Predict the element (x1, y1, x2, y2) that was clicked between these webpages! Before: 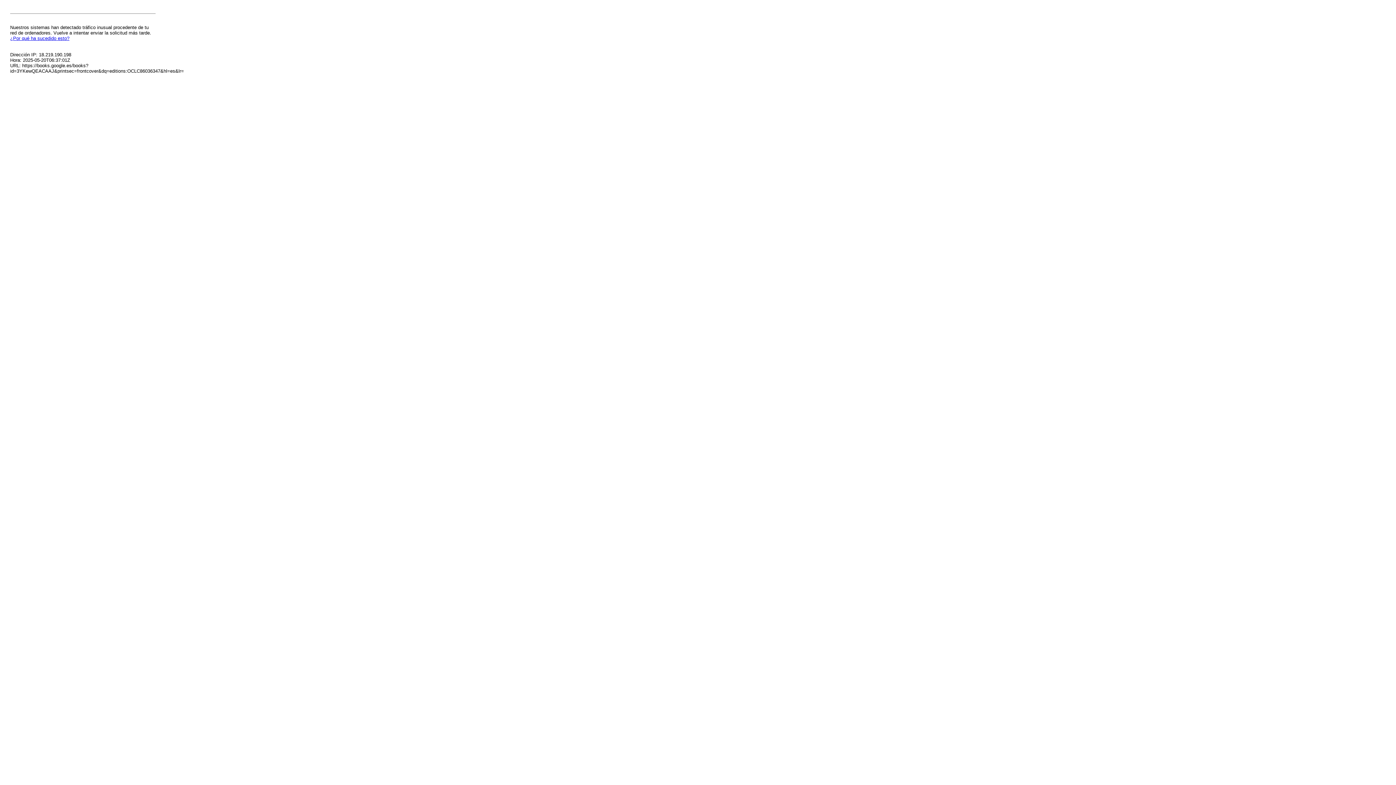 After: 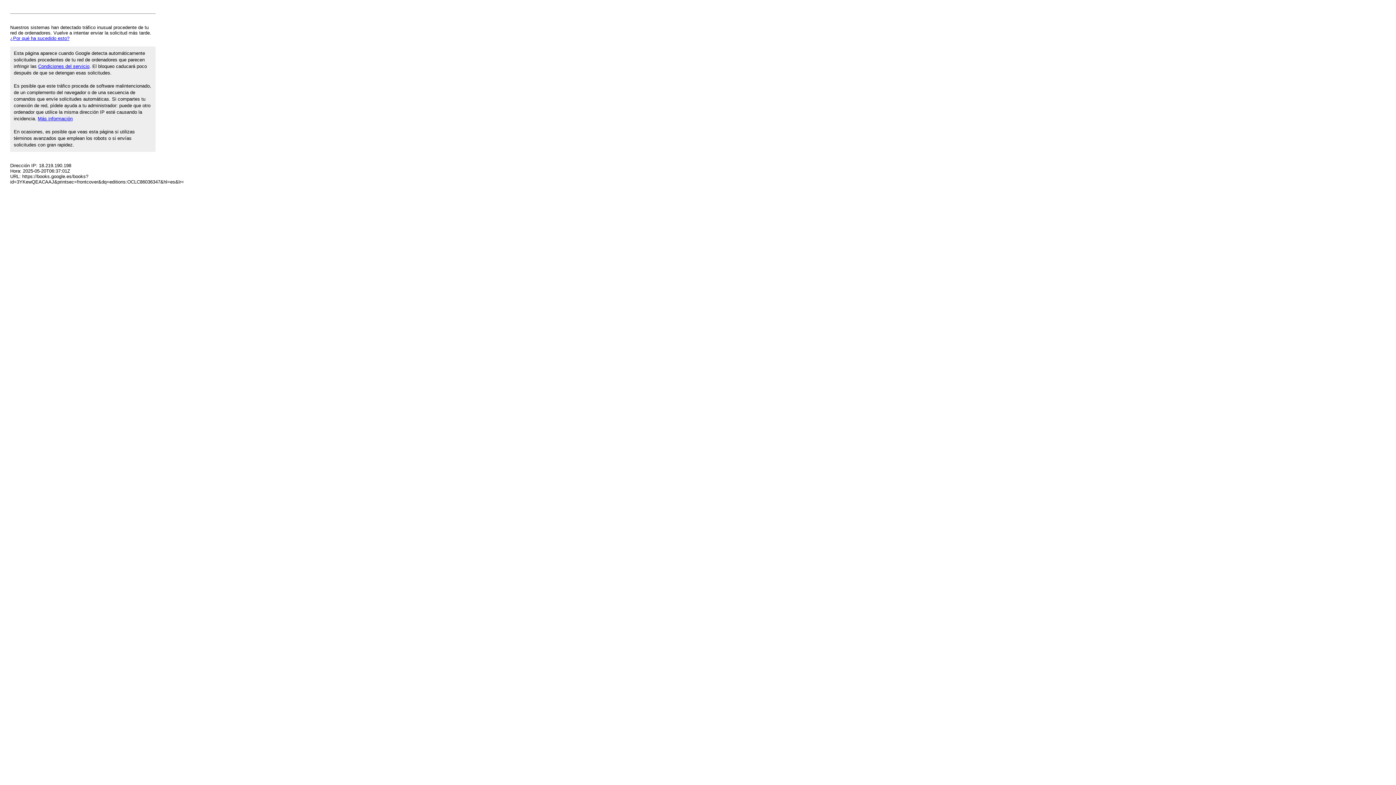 Action: bbox: (10, 35, 69, 41) label: ¿Por qué ha sucedido esto?